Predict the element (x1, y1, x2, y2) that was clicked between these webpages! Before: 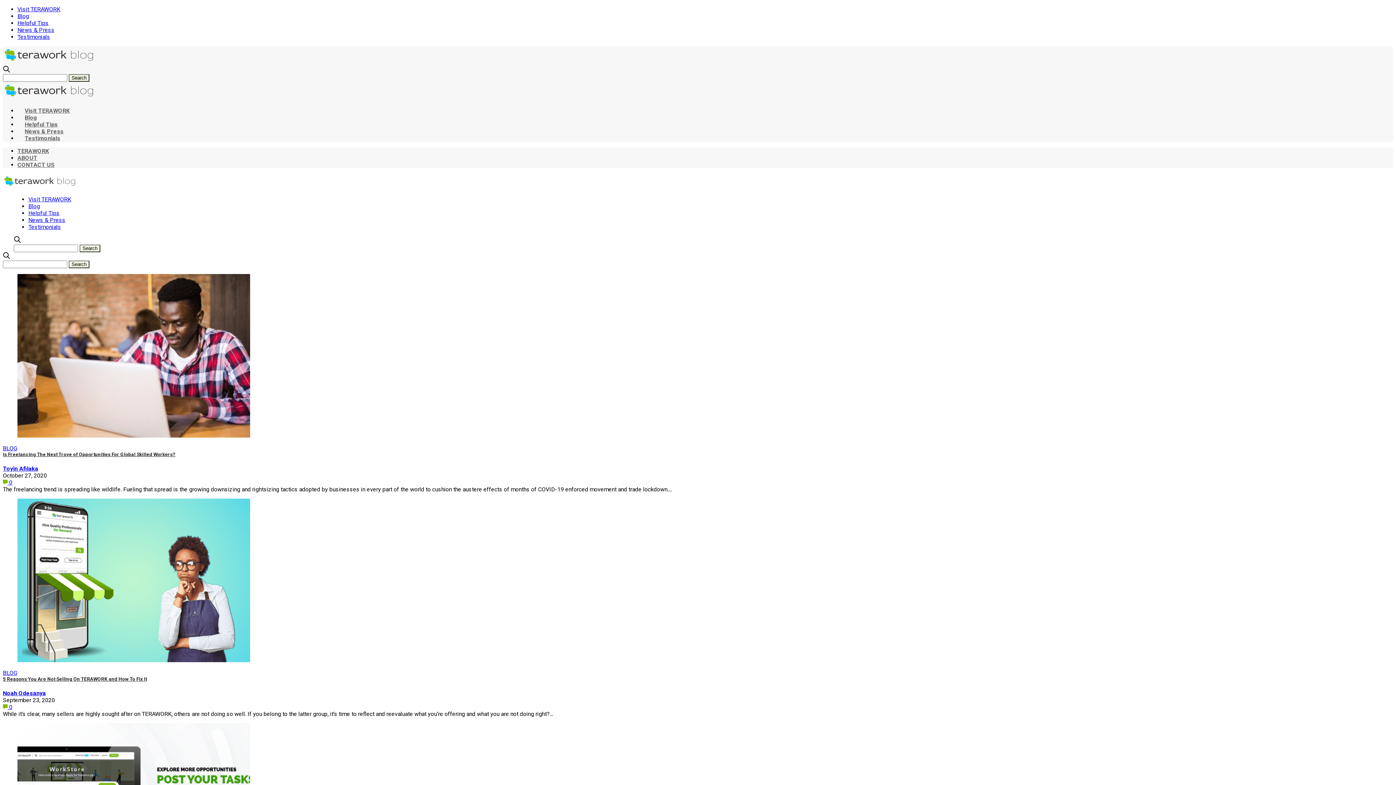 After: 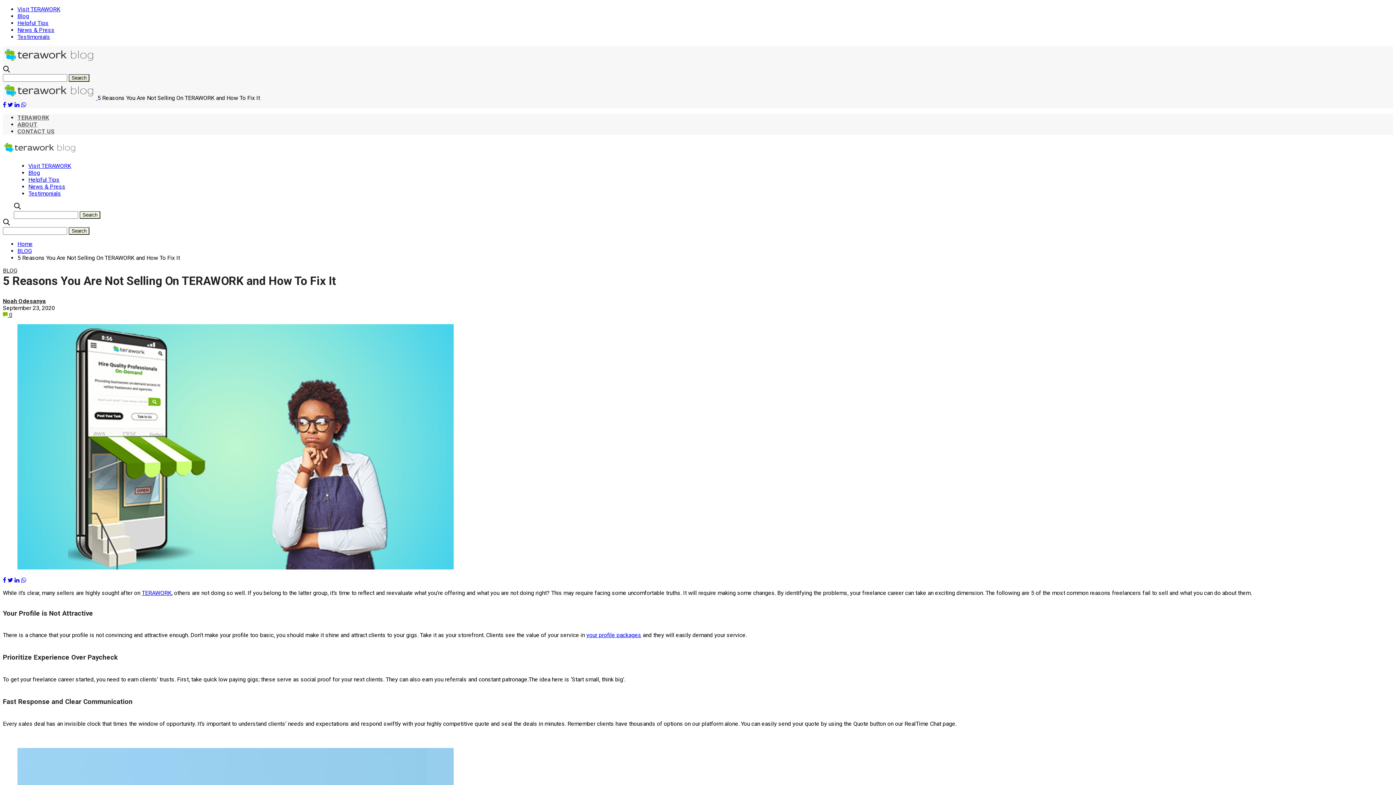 Action: label:  0 bbox: (2, 704, 12, 711)